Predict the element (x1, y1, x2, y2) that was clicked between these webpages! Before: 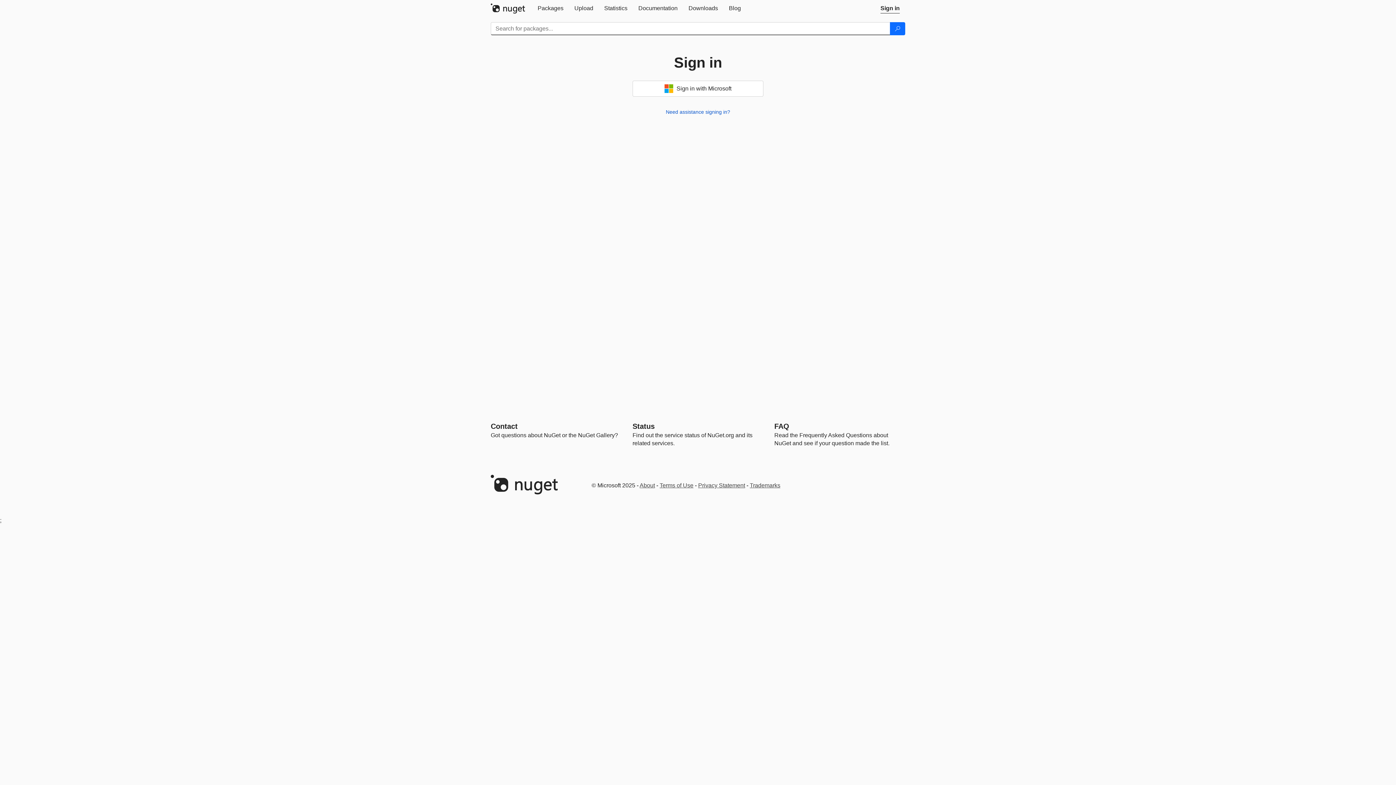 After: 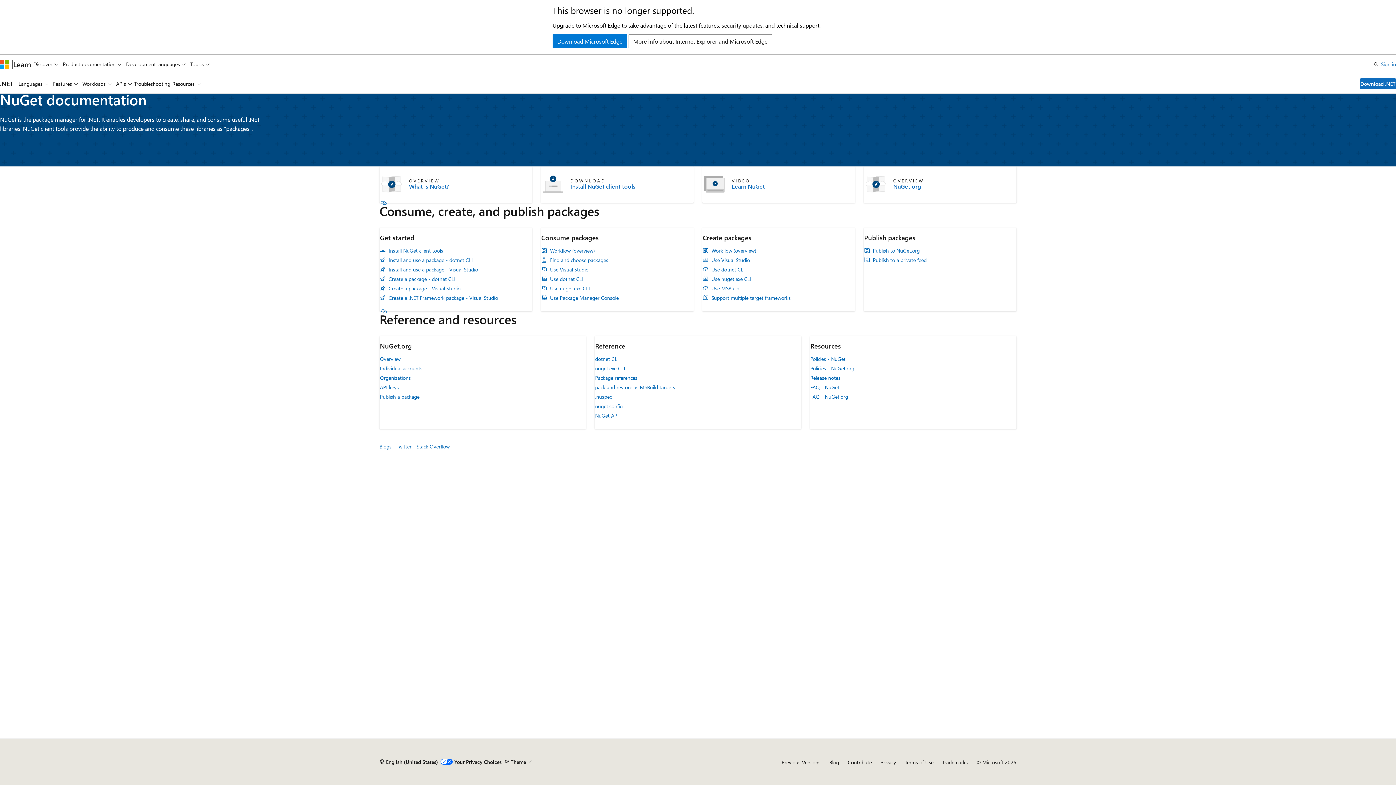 Action: label: Documentation bbox: (633, 0, 683, 16)